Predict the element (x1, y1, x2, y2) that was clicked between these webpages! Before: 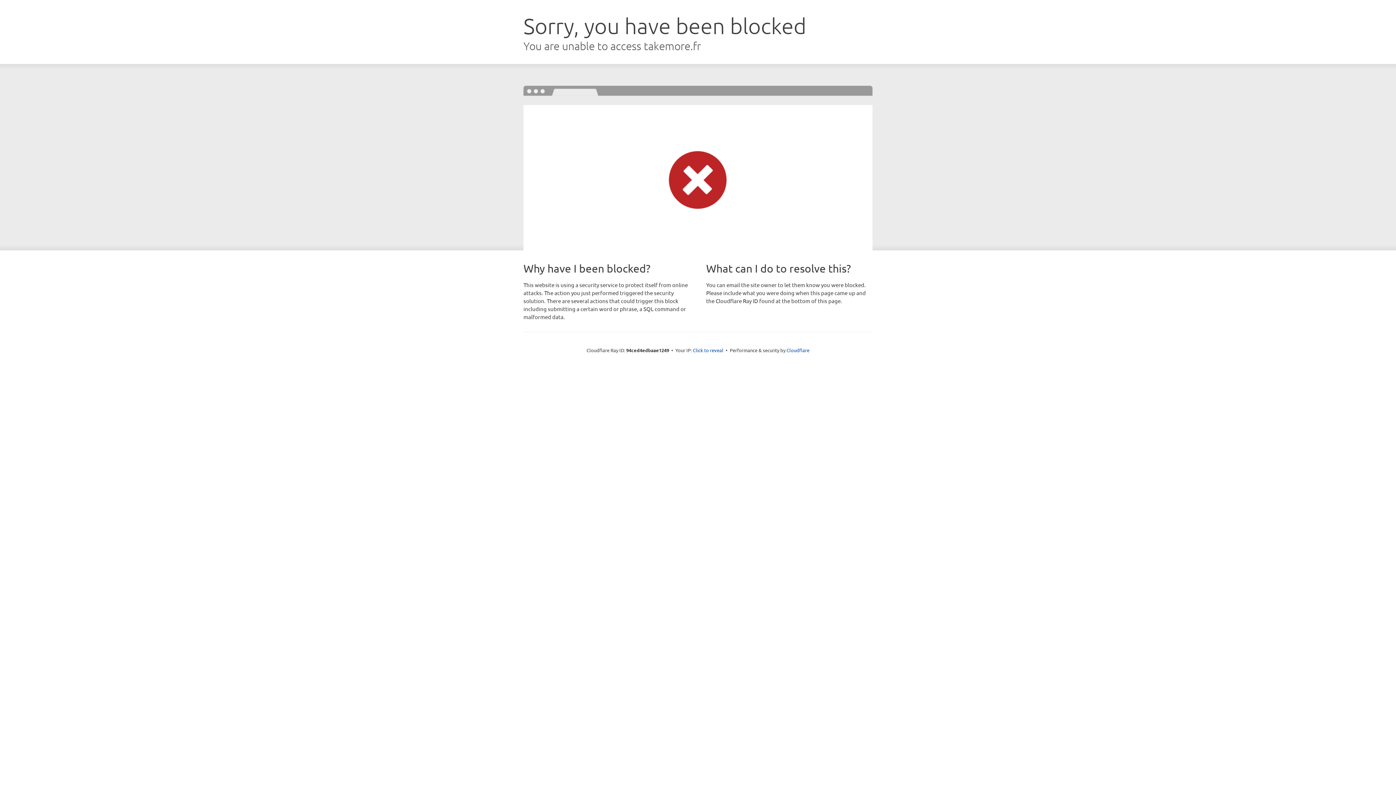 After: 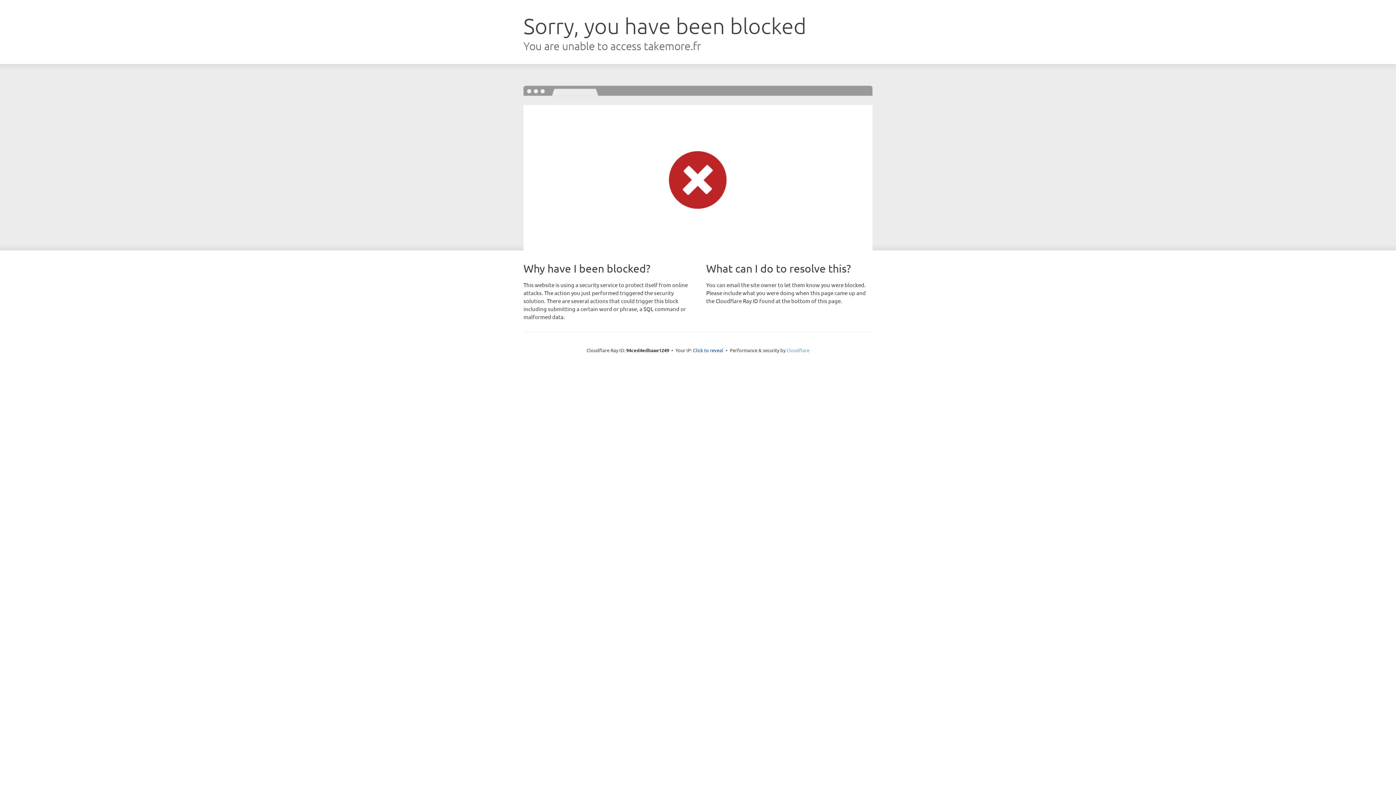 Action: label: Cloudflare bbox: (786, 347, 809, 353)